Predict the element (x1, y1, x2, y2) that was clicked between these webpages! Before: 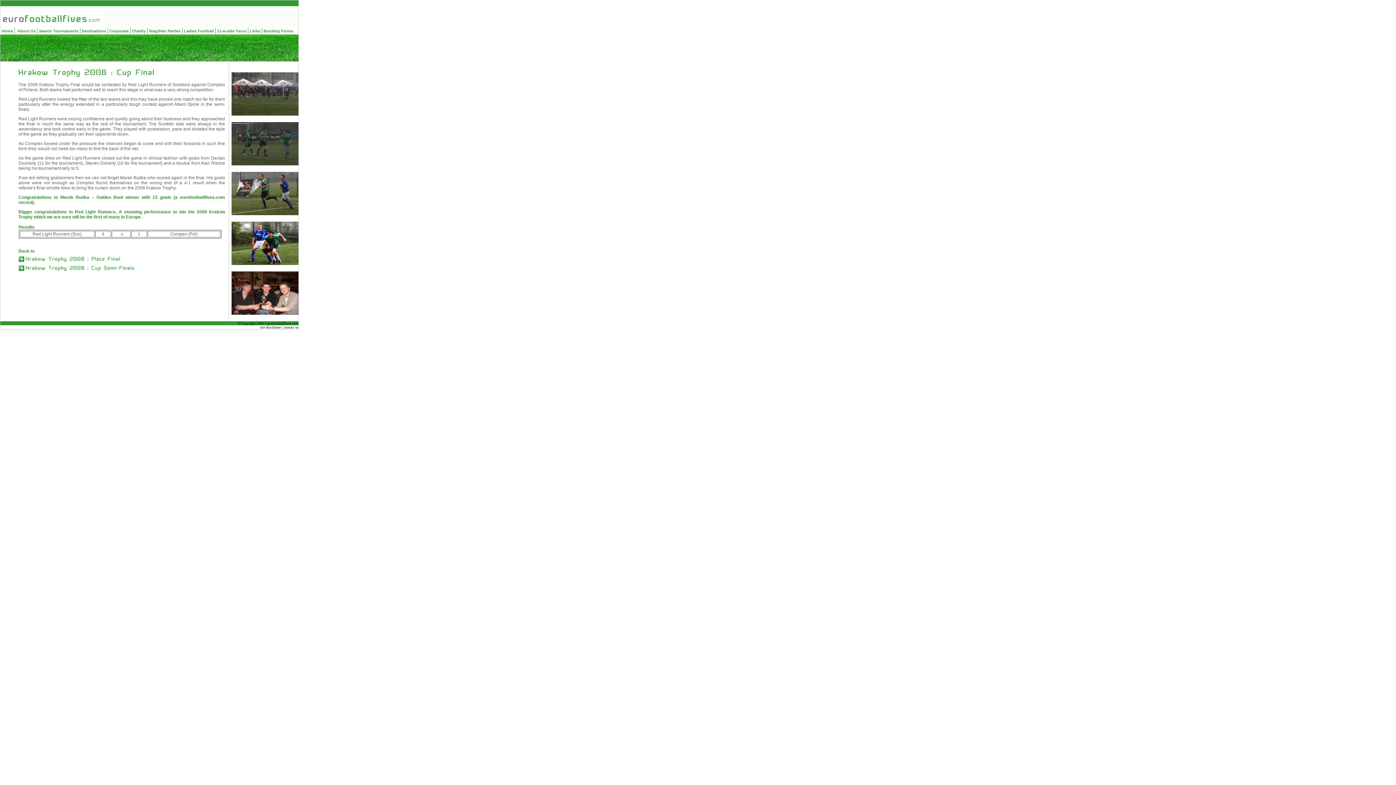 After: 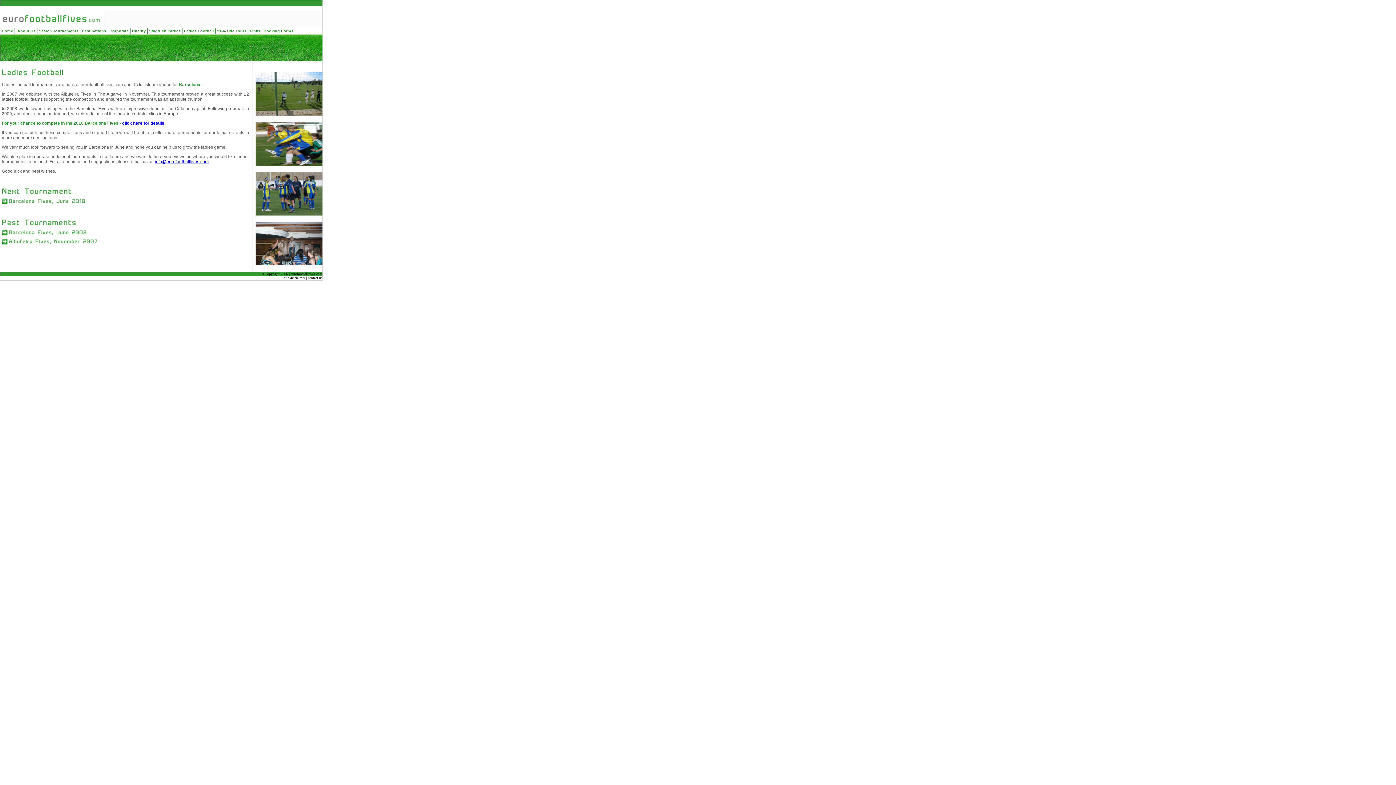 Action: label: Ladies Football bbox: (183, 28, 214, 33)